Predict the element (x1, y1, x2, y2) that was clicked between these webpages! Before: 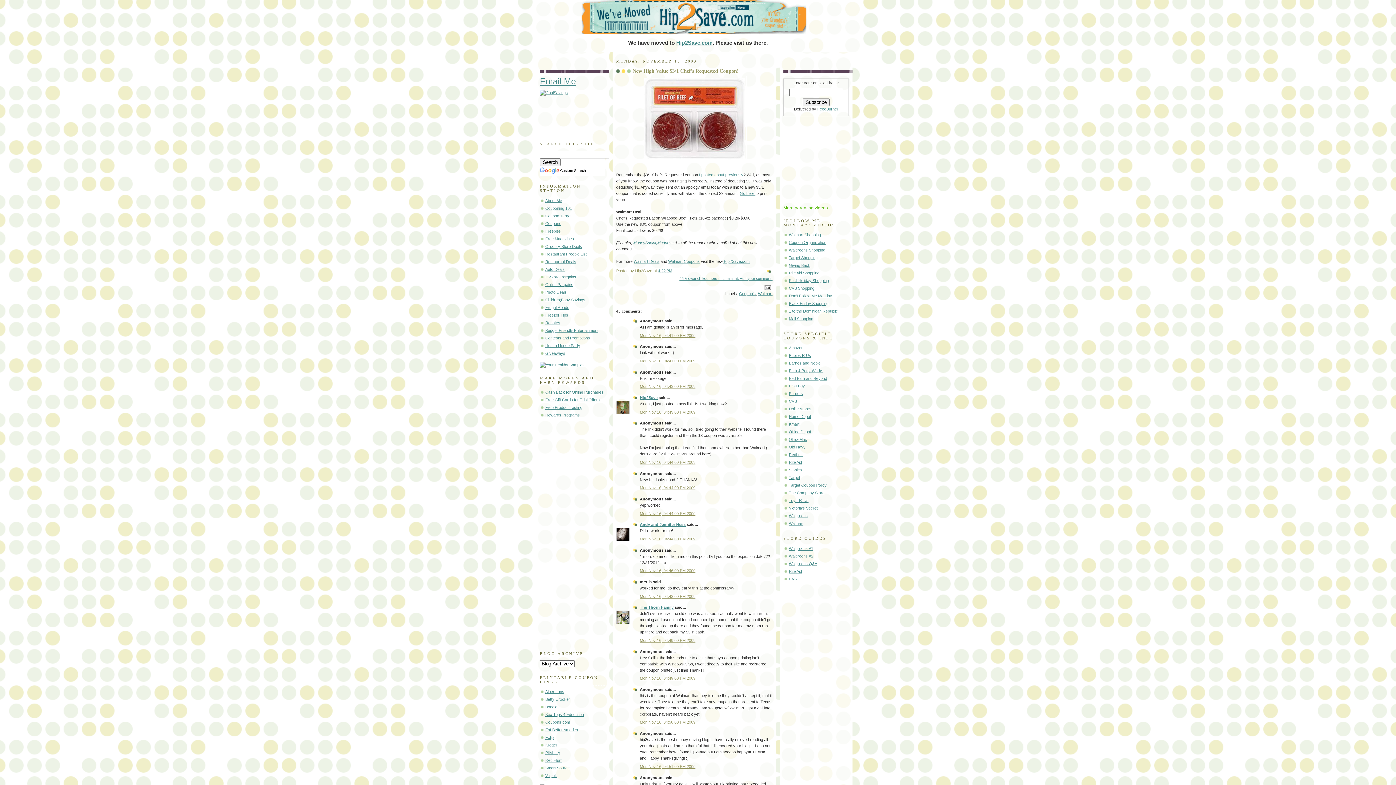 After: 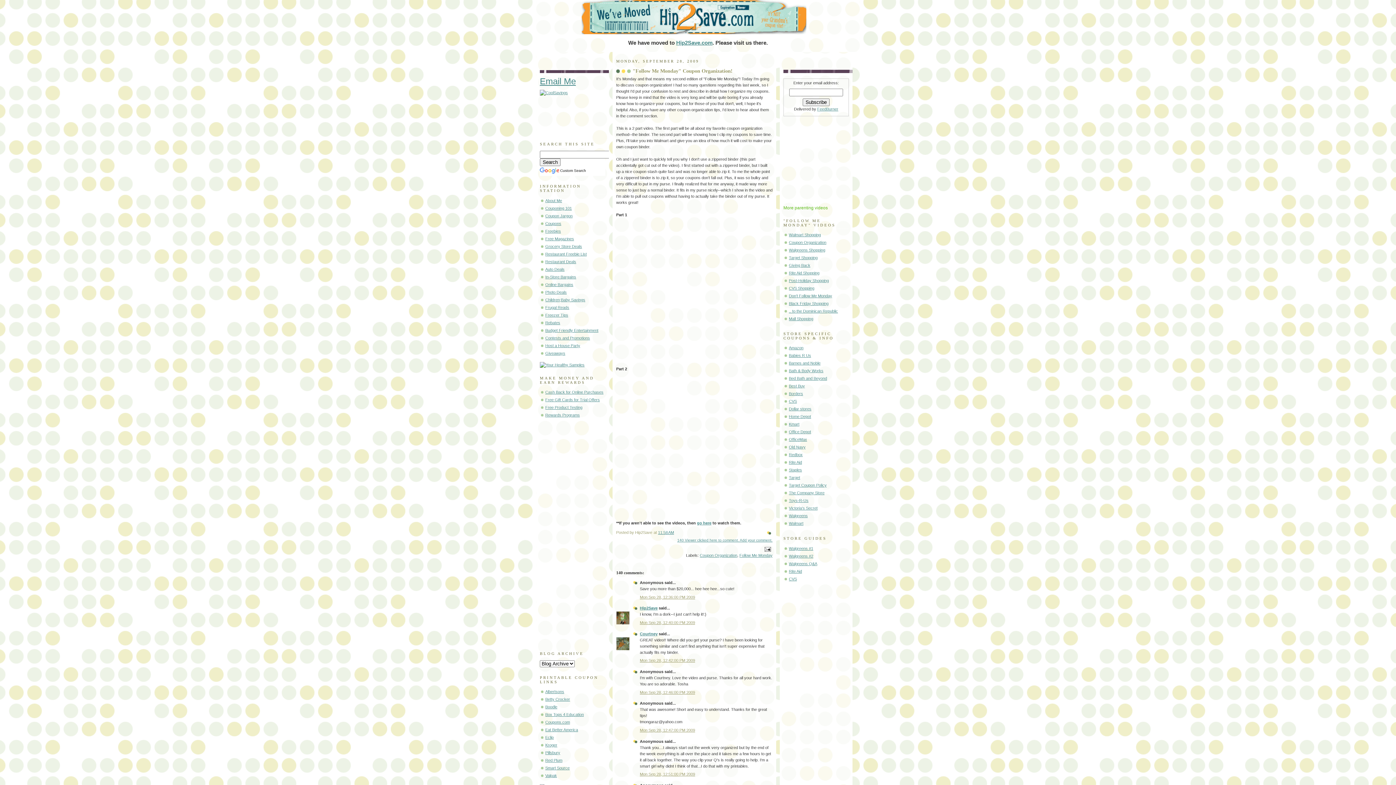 Action: bbox: (789, 240, 826, 244) label: Coupon Organization